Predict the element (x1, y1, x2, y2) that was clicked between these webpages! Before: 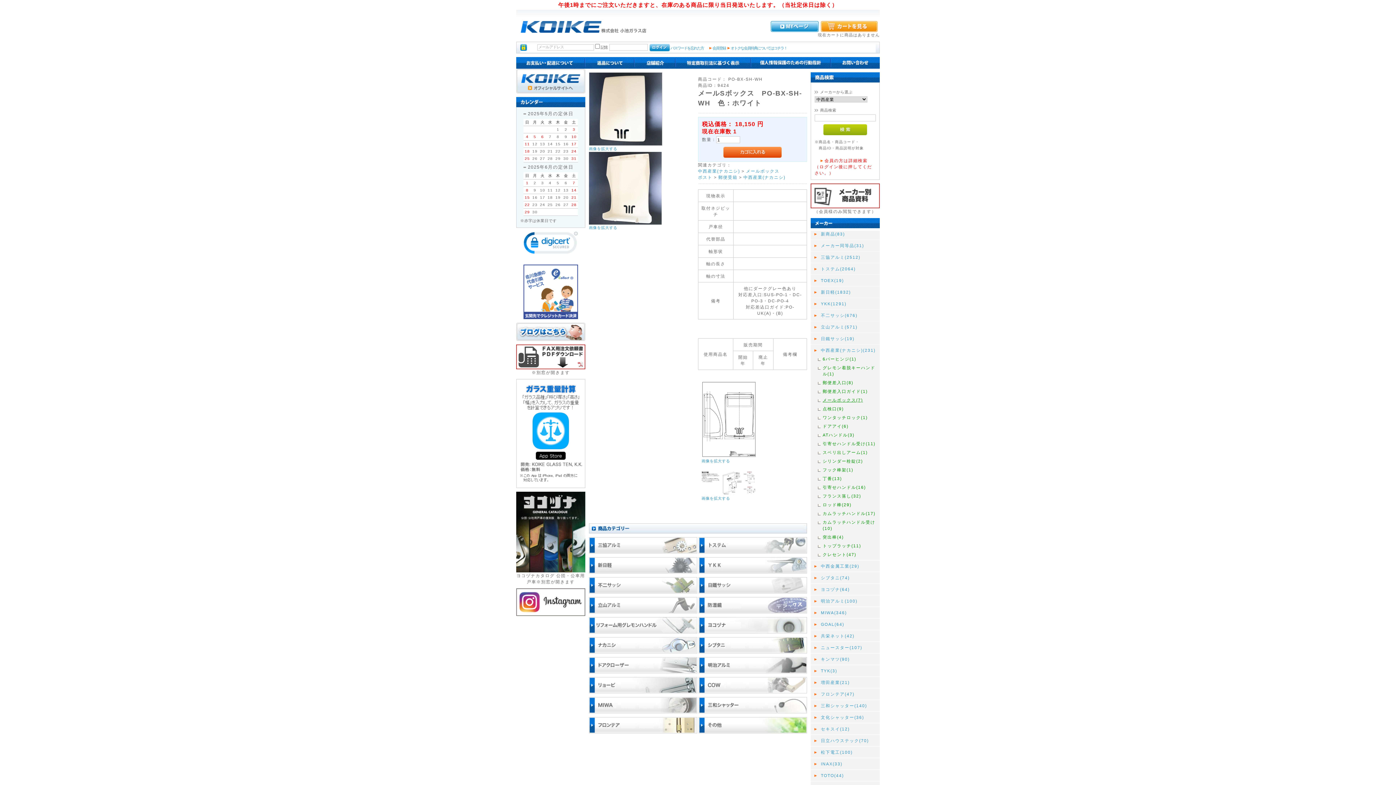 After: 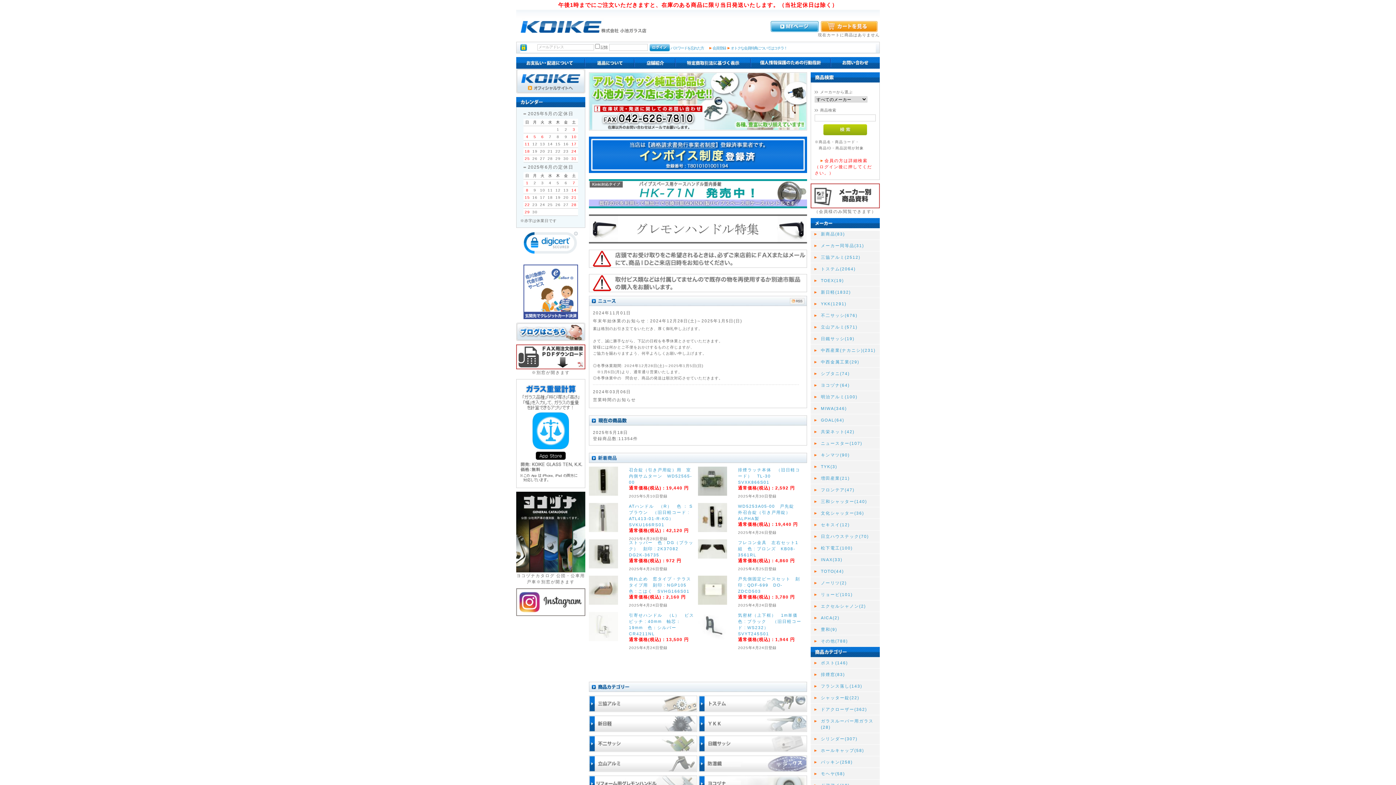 Action: bbox: (516, 32, 649, 36)